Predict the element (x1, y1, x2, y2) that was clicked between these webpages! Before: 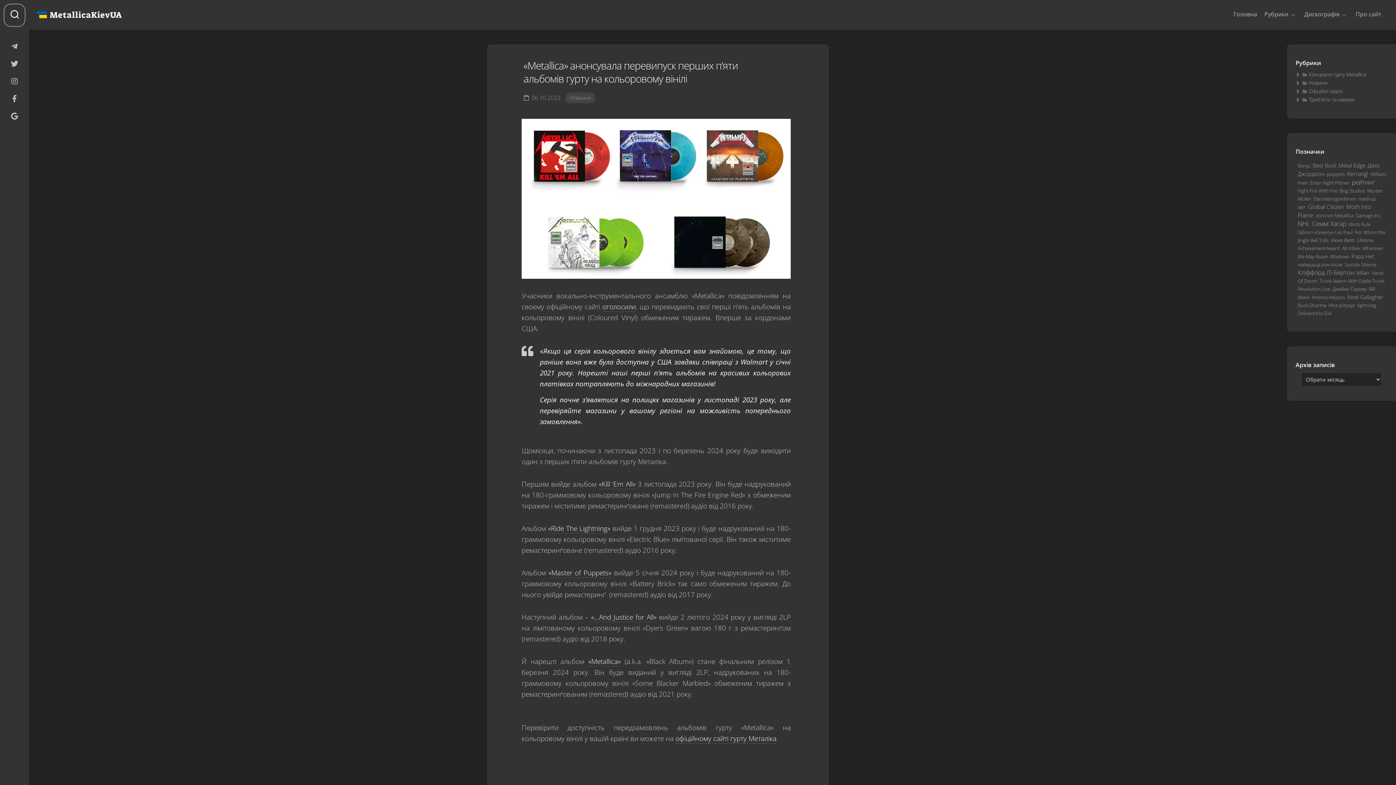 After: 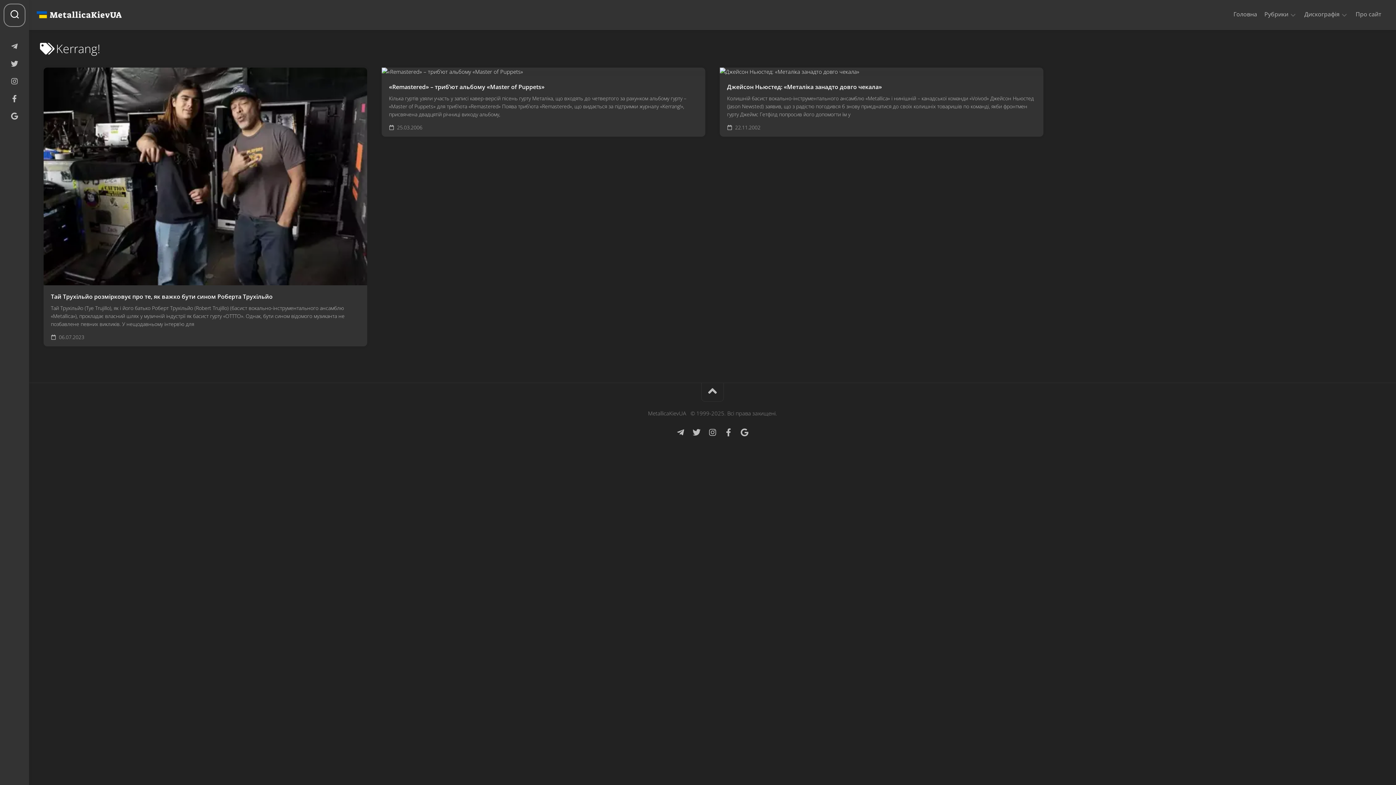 Action: bbox: (1347, 169, 1369, 177) label: Kerrang! (3 елементи)